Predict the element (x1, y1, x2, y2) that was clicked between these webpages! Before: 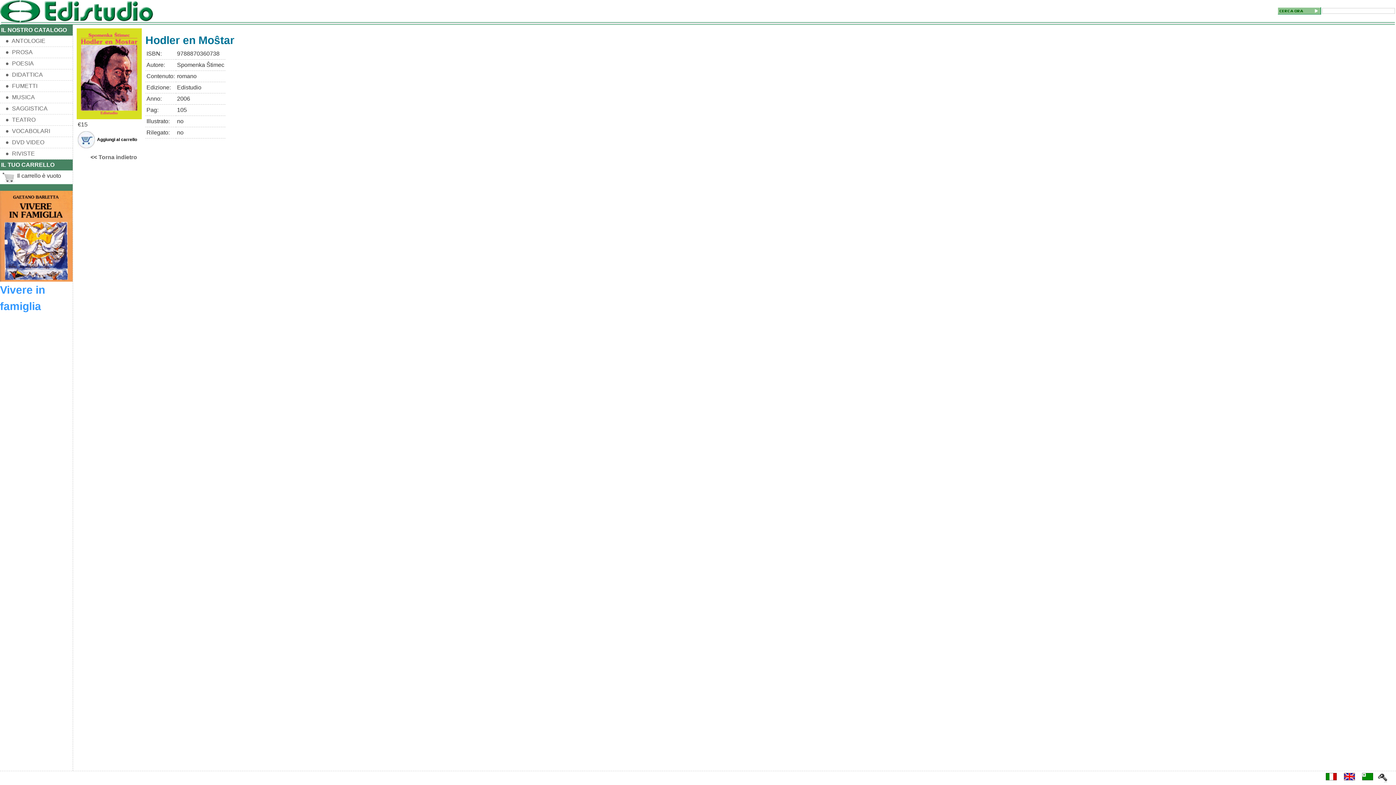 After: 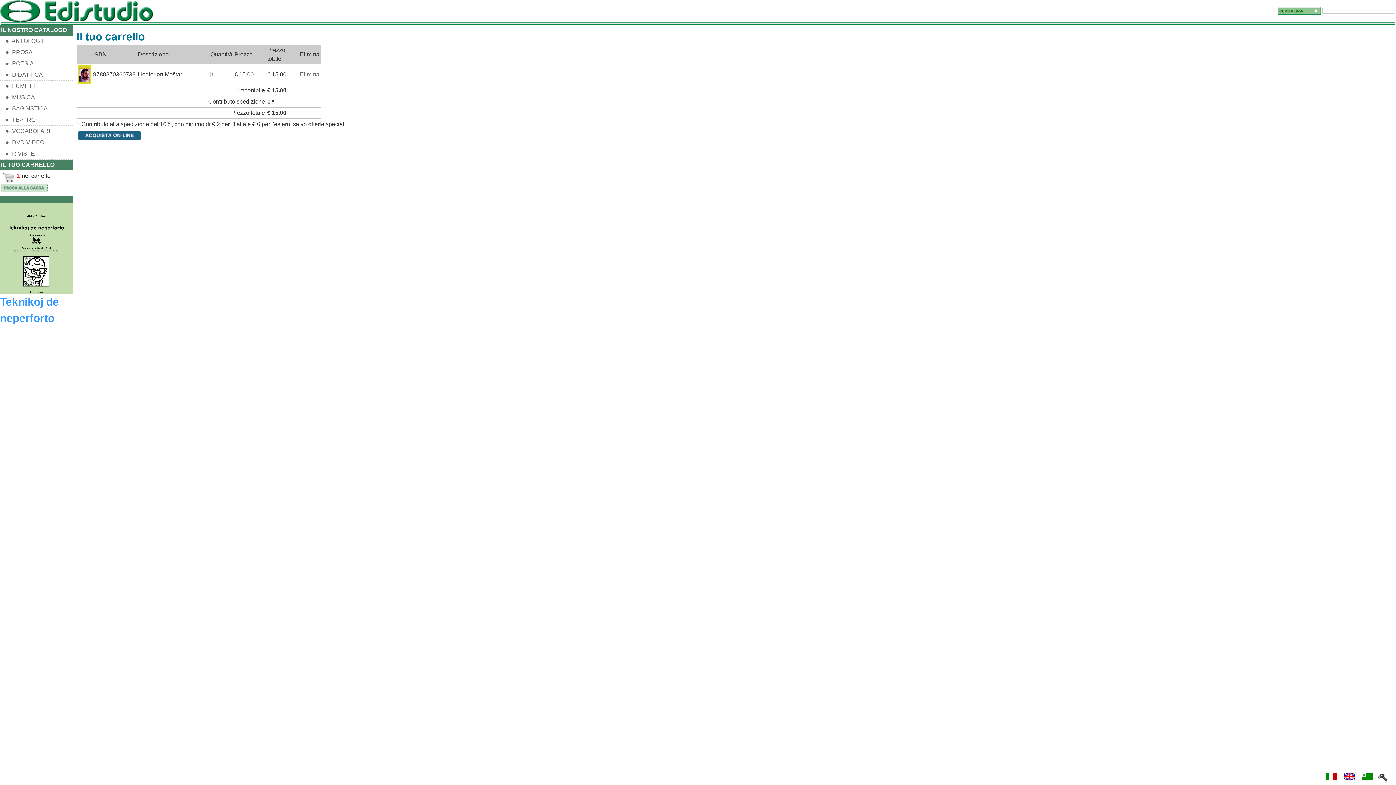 Action: label: Aggiungi al carrello bbox: (97, 137, 137, 142)